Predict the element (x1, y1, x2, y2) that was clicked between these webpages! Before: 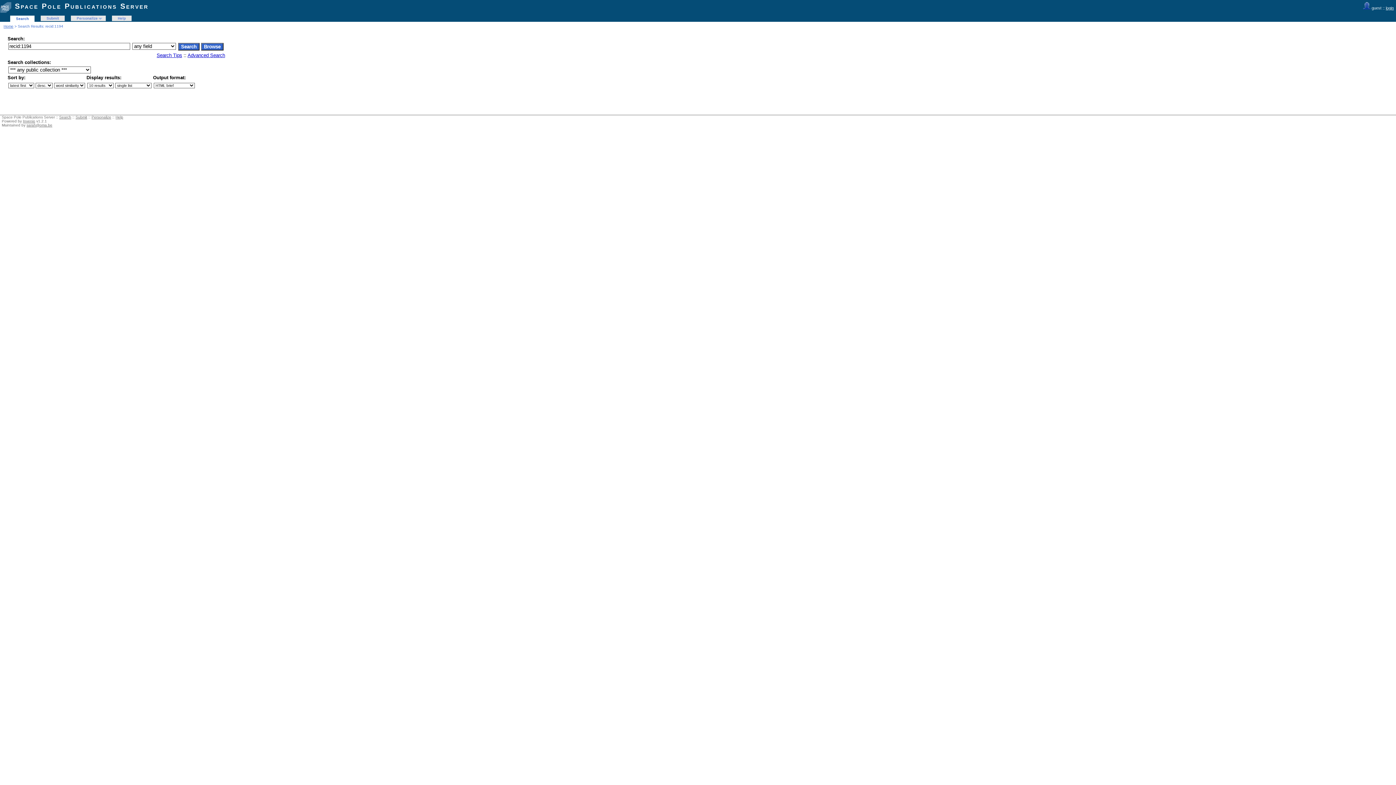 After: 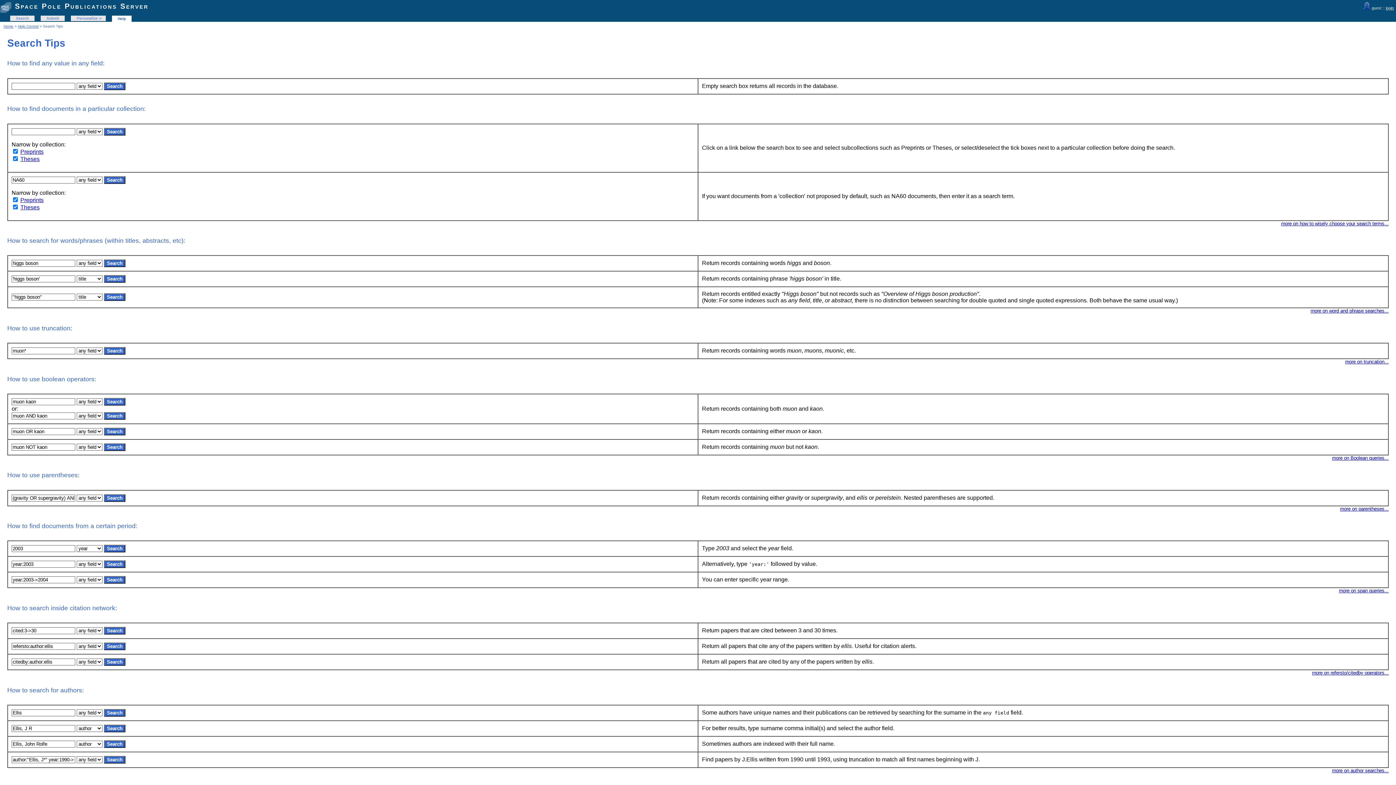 Action: label: Search Tips bbox: (156, 52, 182, 58)